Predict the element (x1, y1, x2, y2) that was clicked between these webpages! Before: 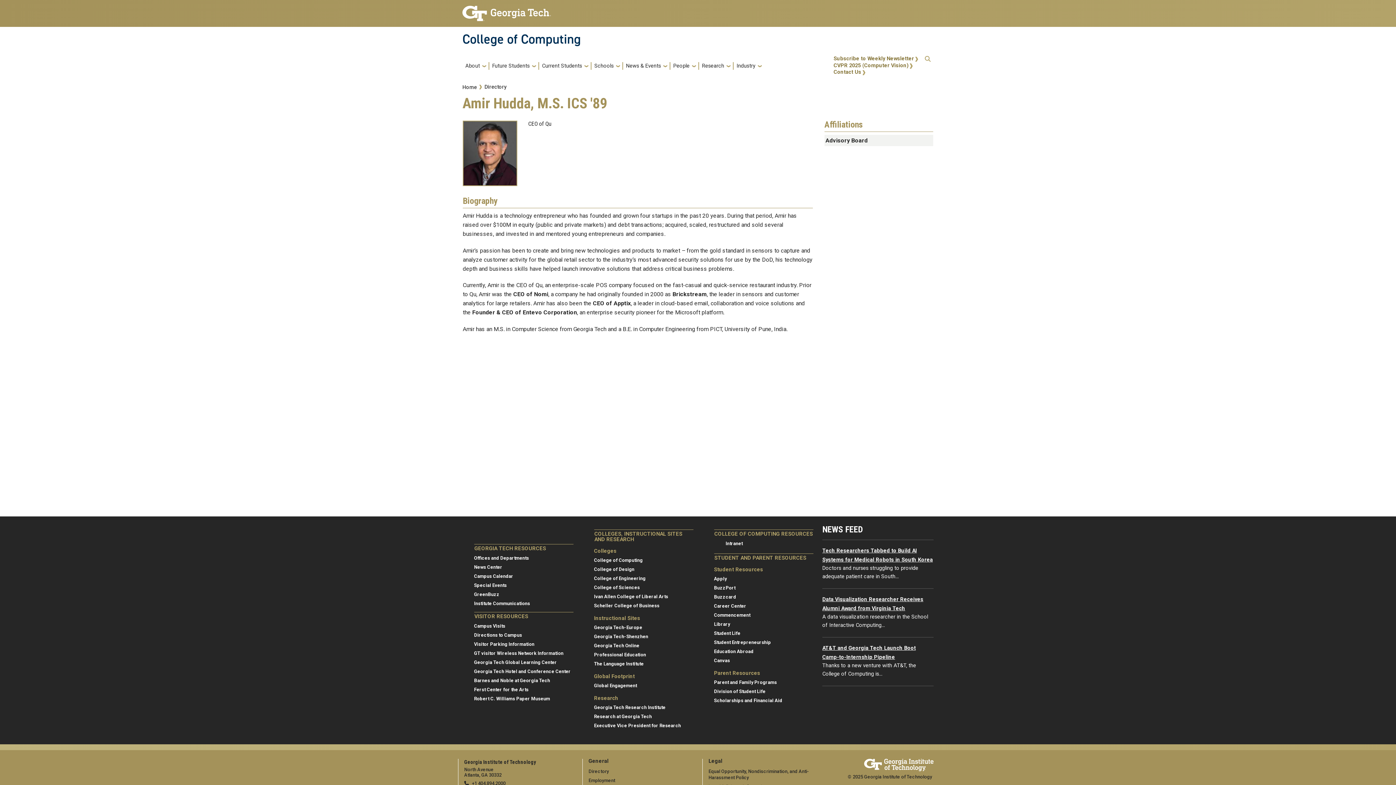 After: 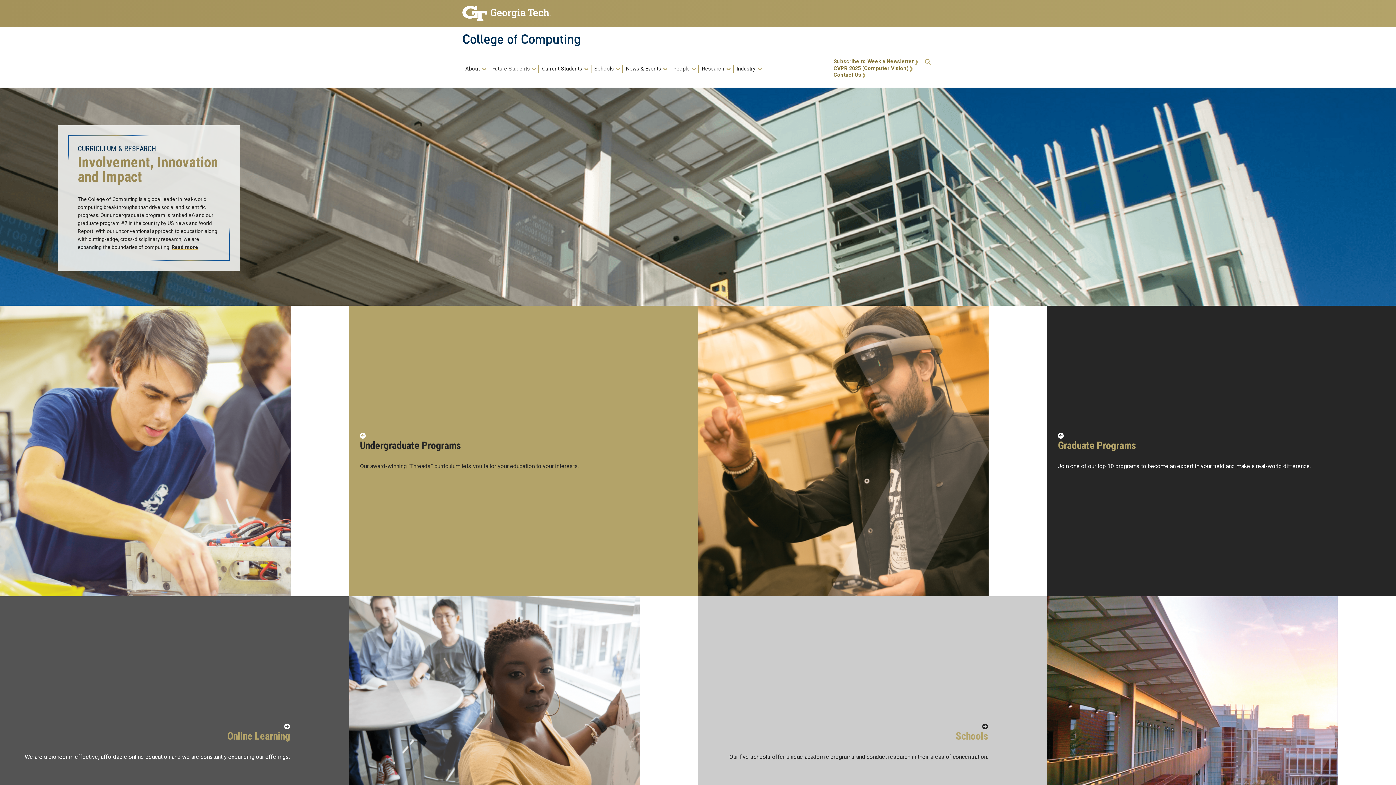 Action: label: College of Computing bbox: (462, 32, 581, 45)